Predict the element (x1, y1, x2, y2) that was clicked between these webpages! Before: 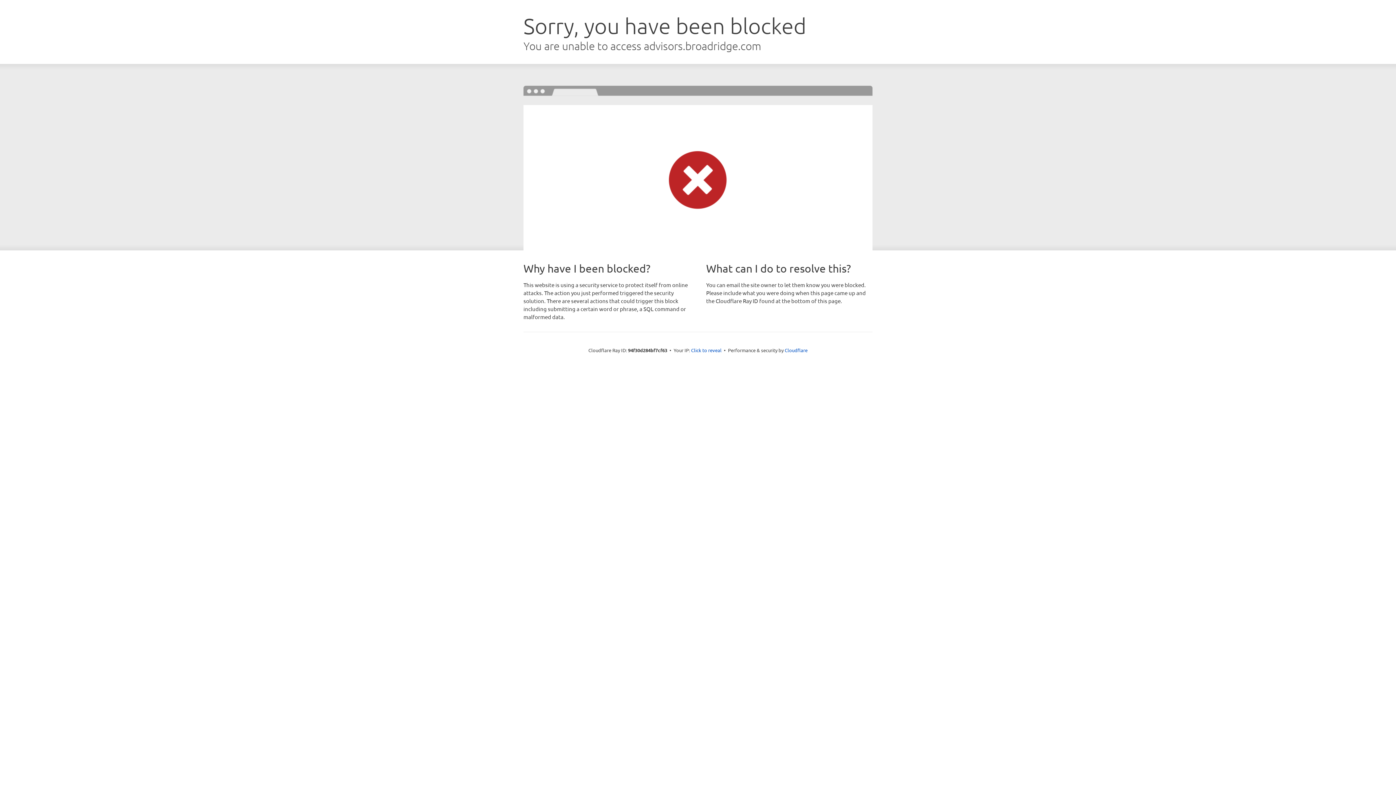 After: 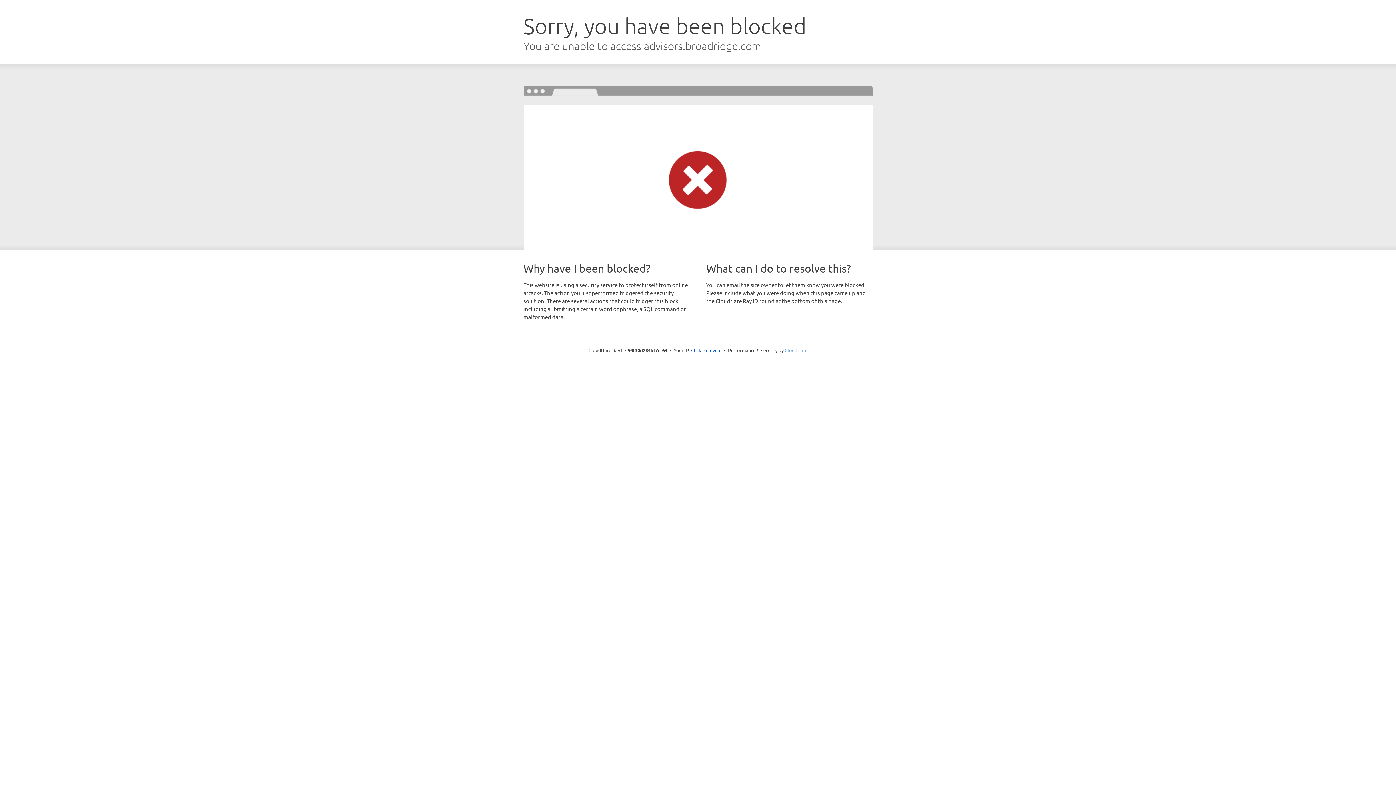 Action: label: Cloudflare bbox: (784, 347, 807, 353)